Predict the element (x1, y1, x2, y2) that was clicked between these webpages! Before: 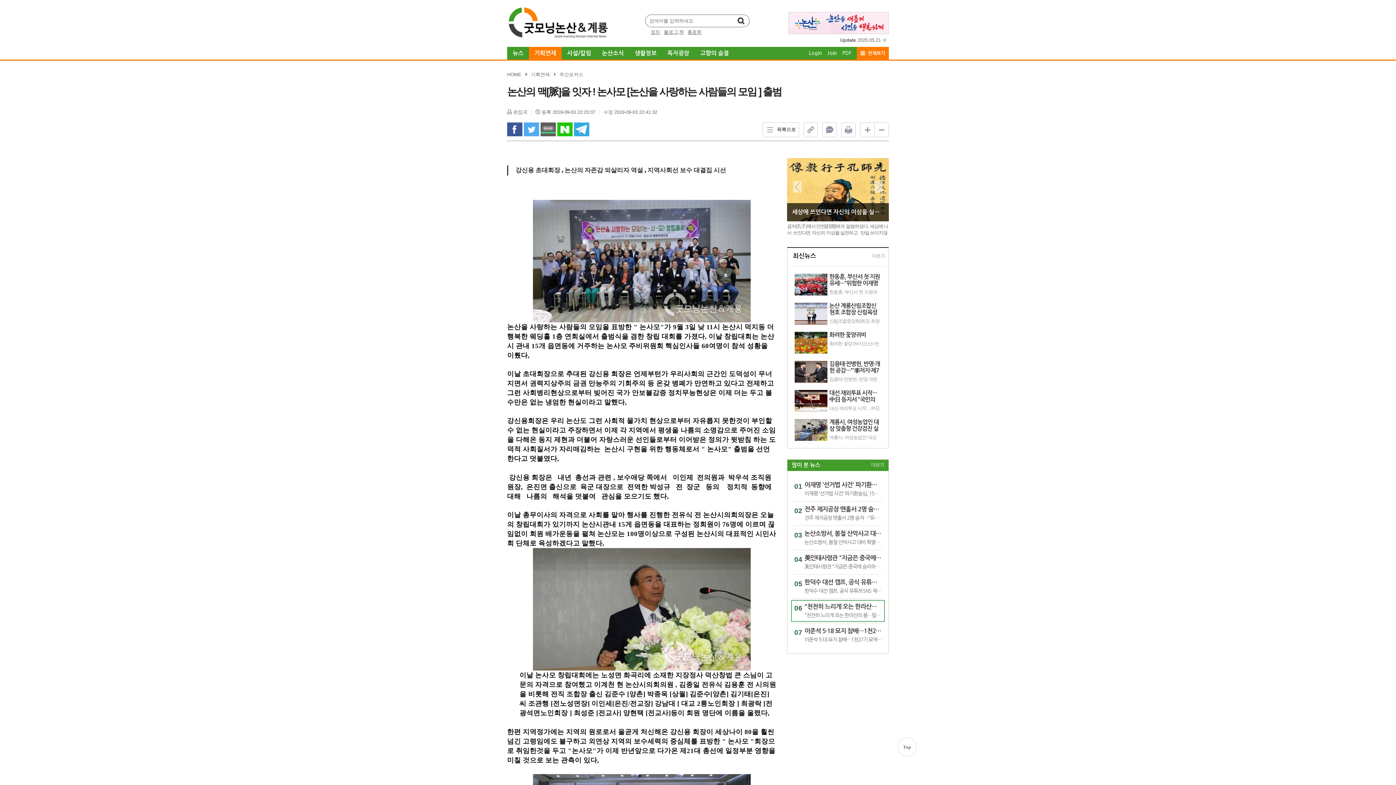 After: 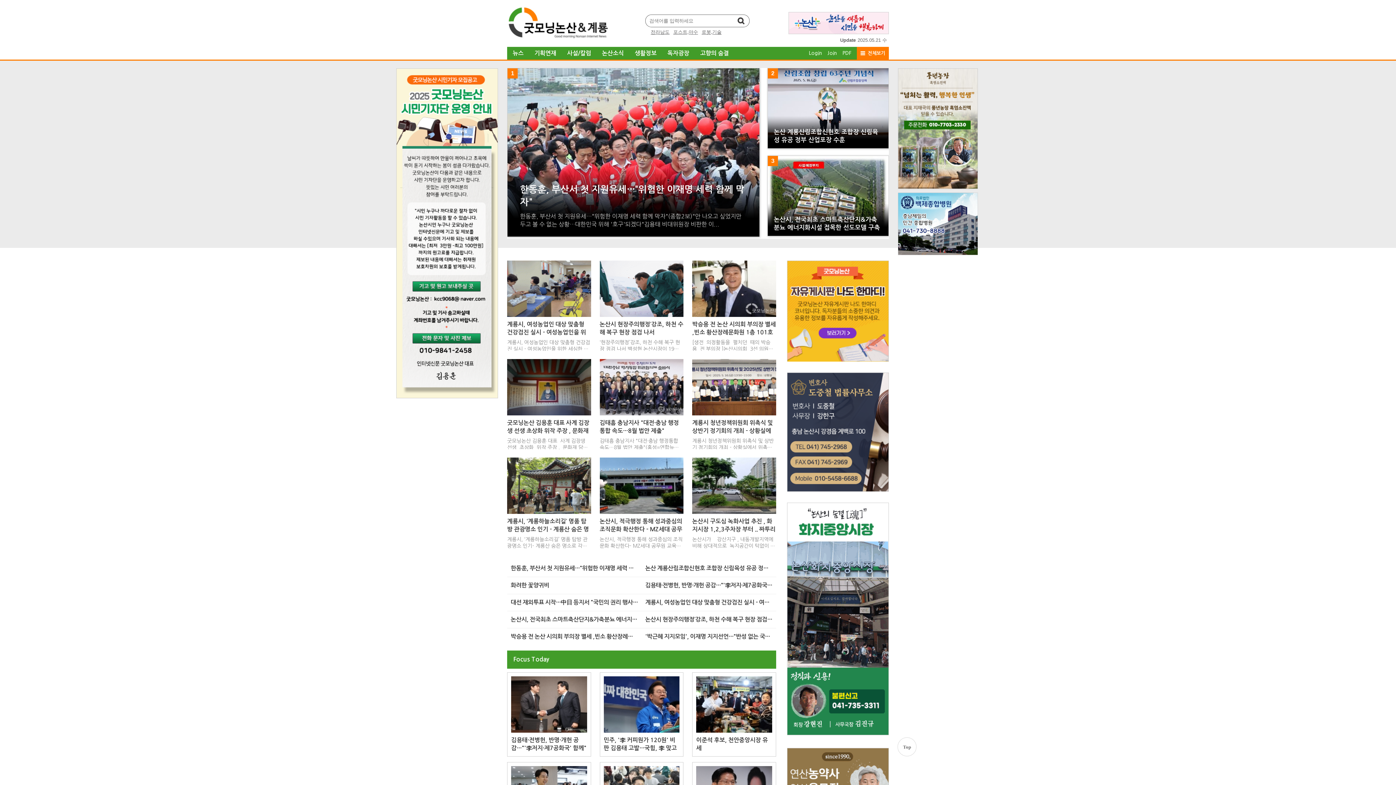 Action: bbox: (507, 71, 521, 77) label: HOME